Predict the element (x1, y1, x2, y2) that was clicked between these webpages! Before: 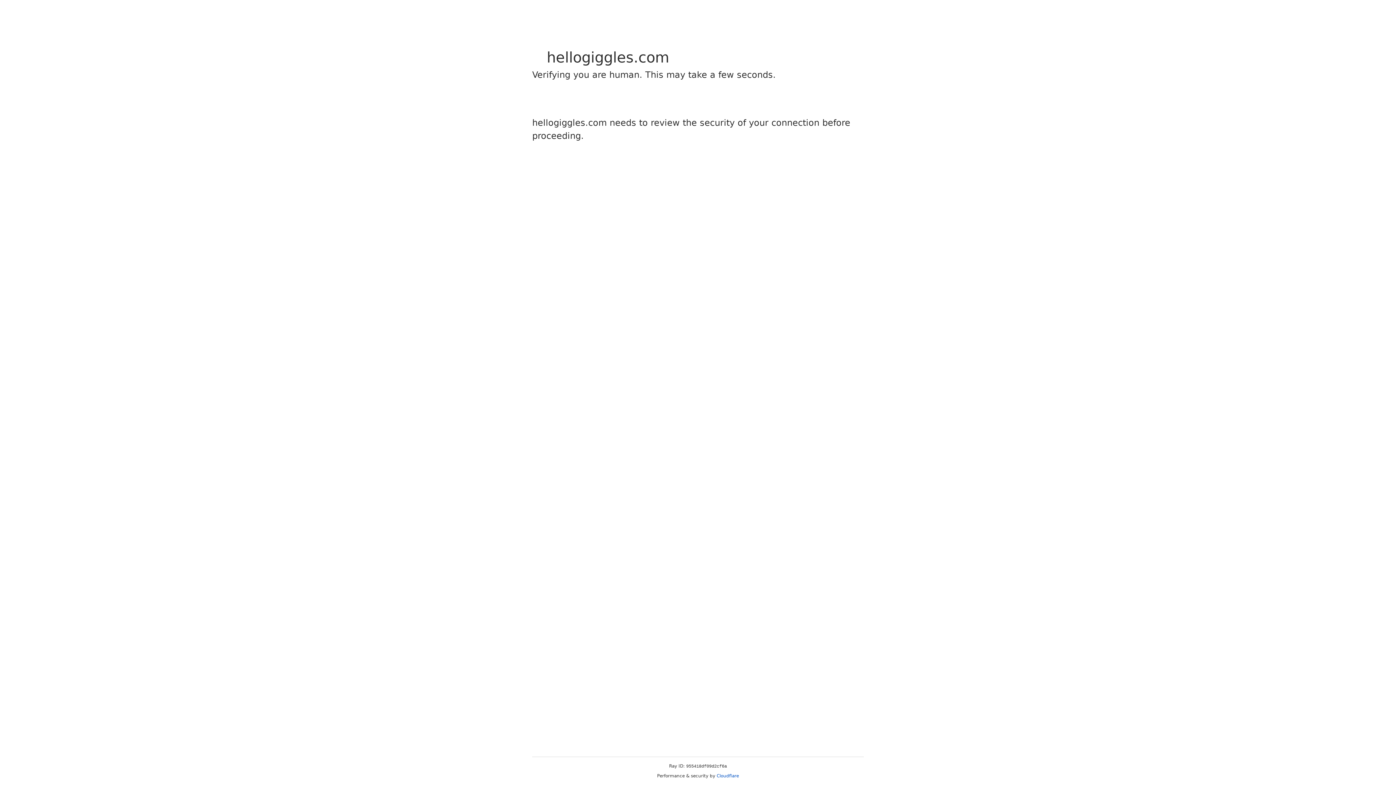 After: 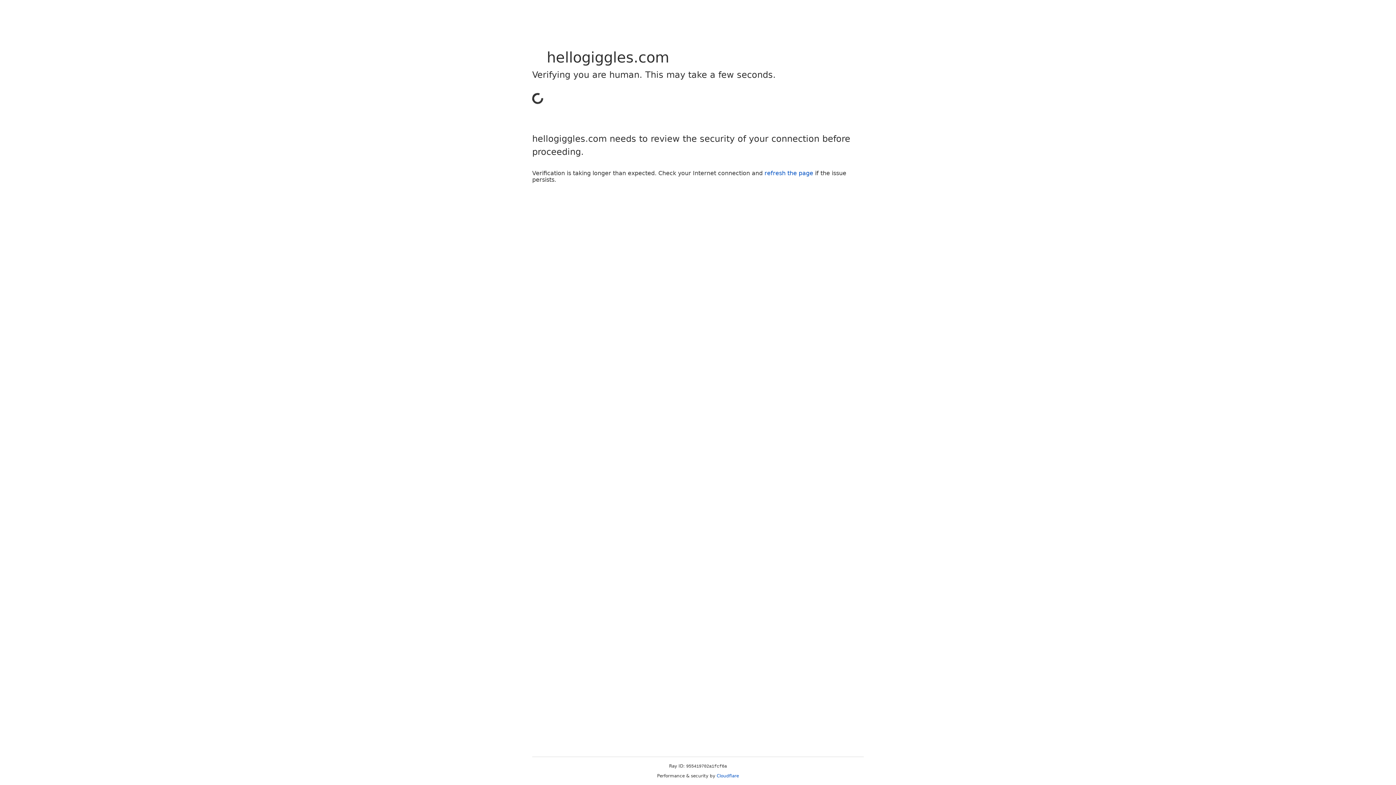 Action: bbox: (716, 773, 739, 778) label: Cloudflare